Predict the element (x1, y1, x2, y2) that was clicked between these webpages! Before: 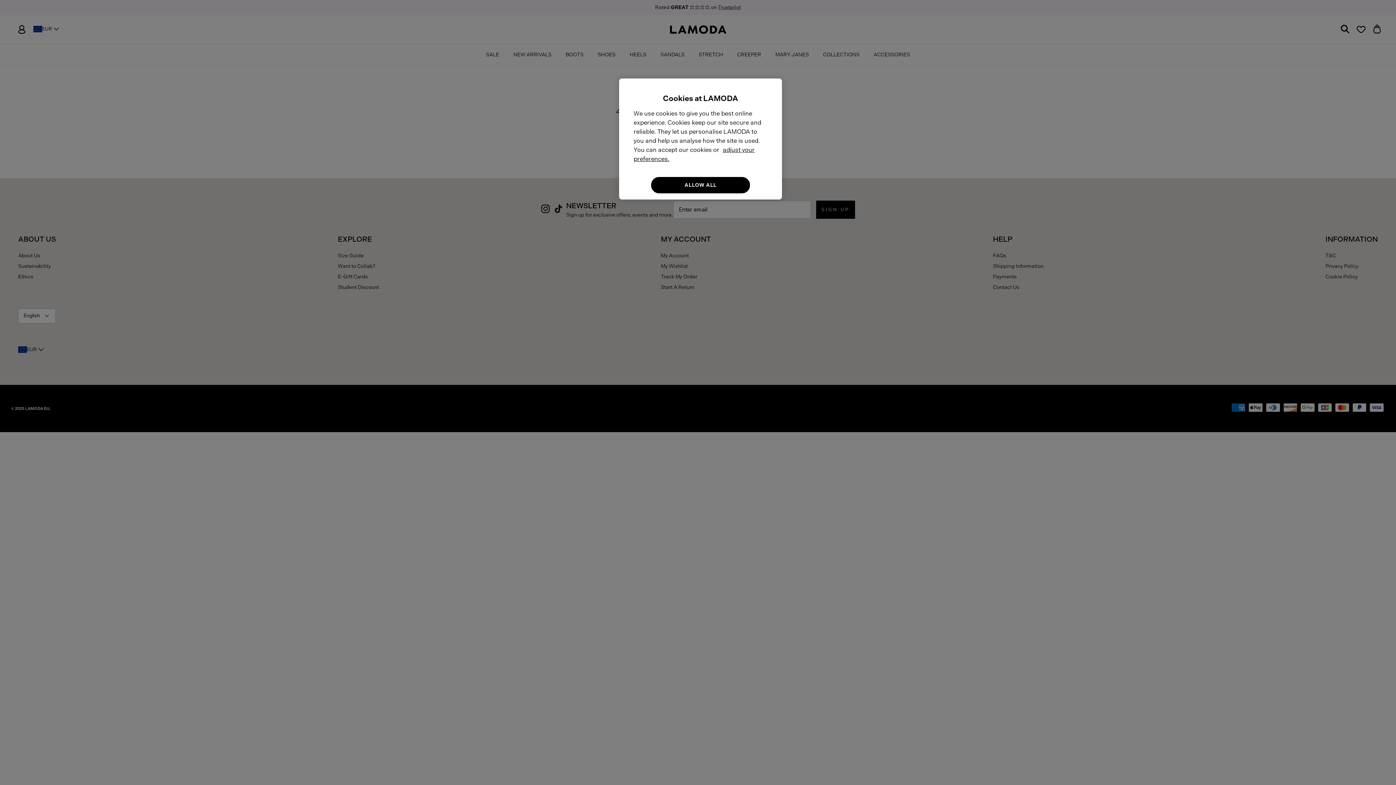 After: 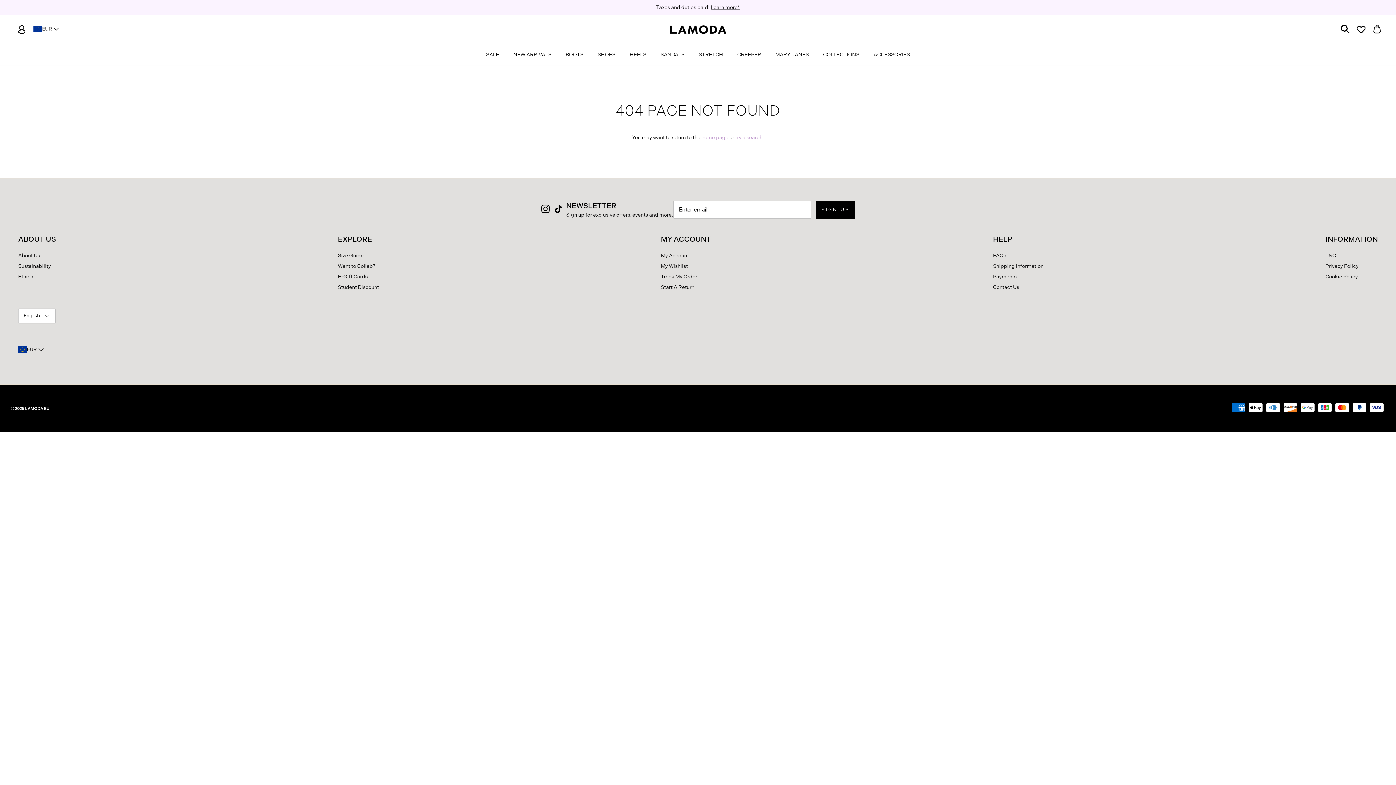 Action: label: ALLOW ALL bbox: (651, 177, 750, 193)